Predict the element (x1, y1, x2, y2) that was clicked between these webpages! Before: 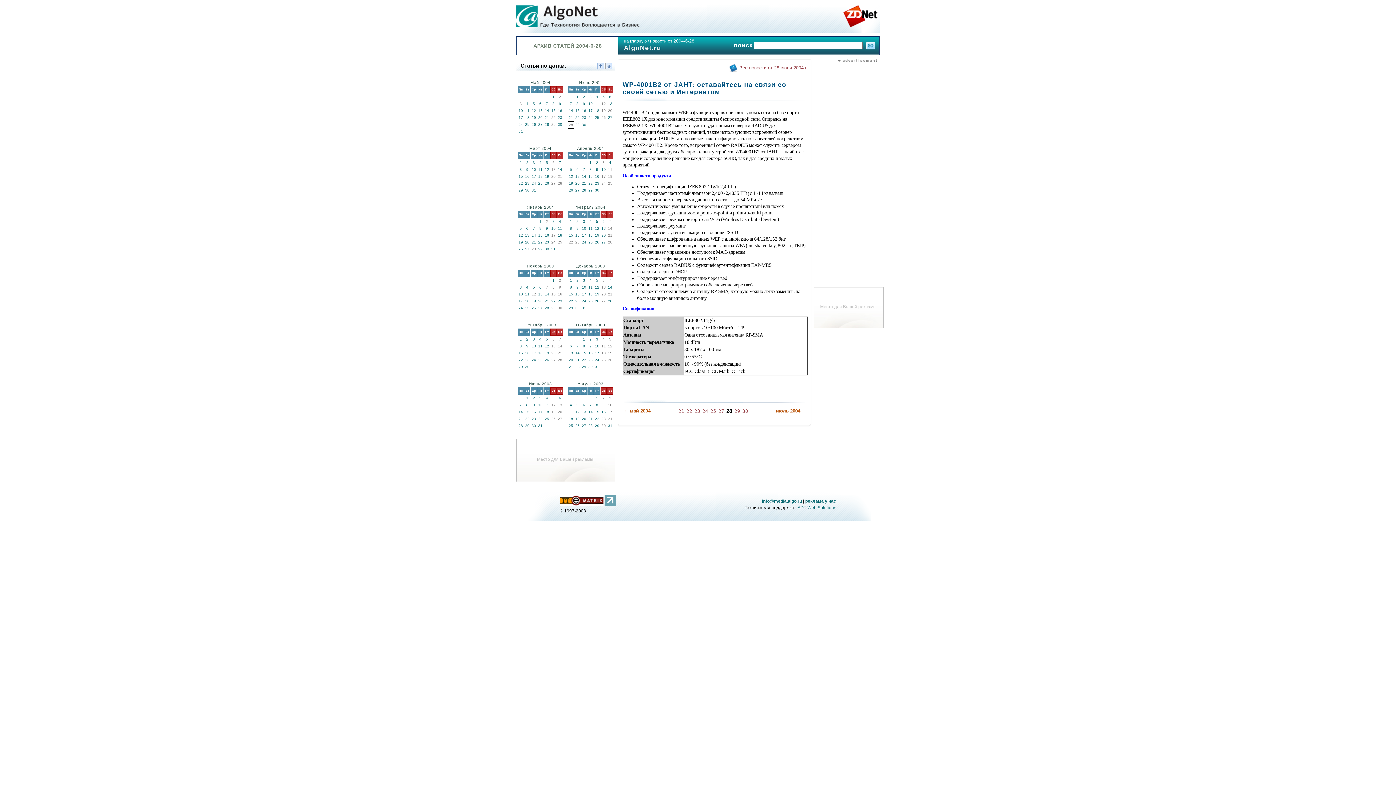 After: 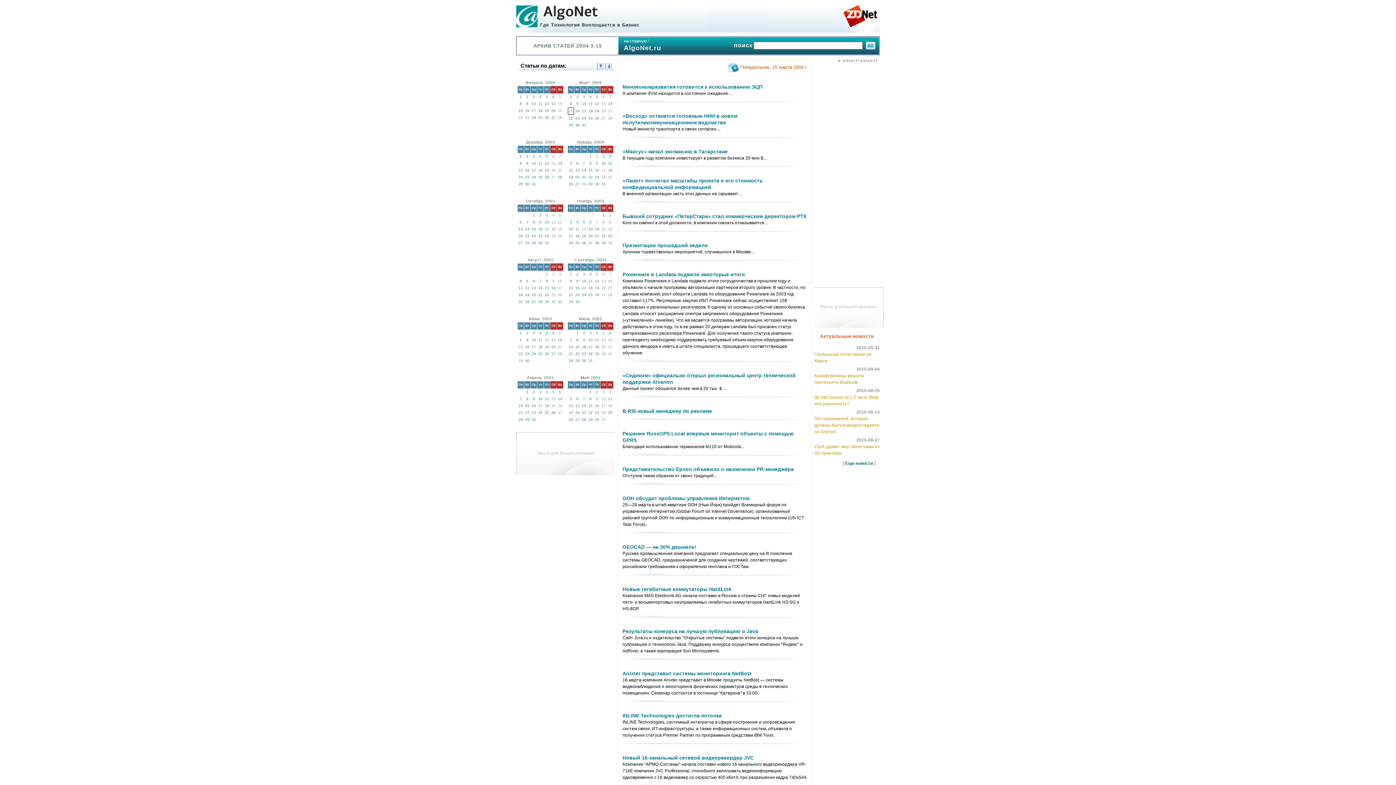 Action: label: 15 bbox: (518, 174, 523, 178)